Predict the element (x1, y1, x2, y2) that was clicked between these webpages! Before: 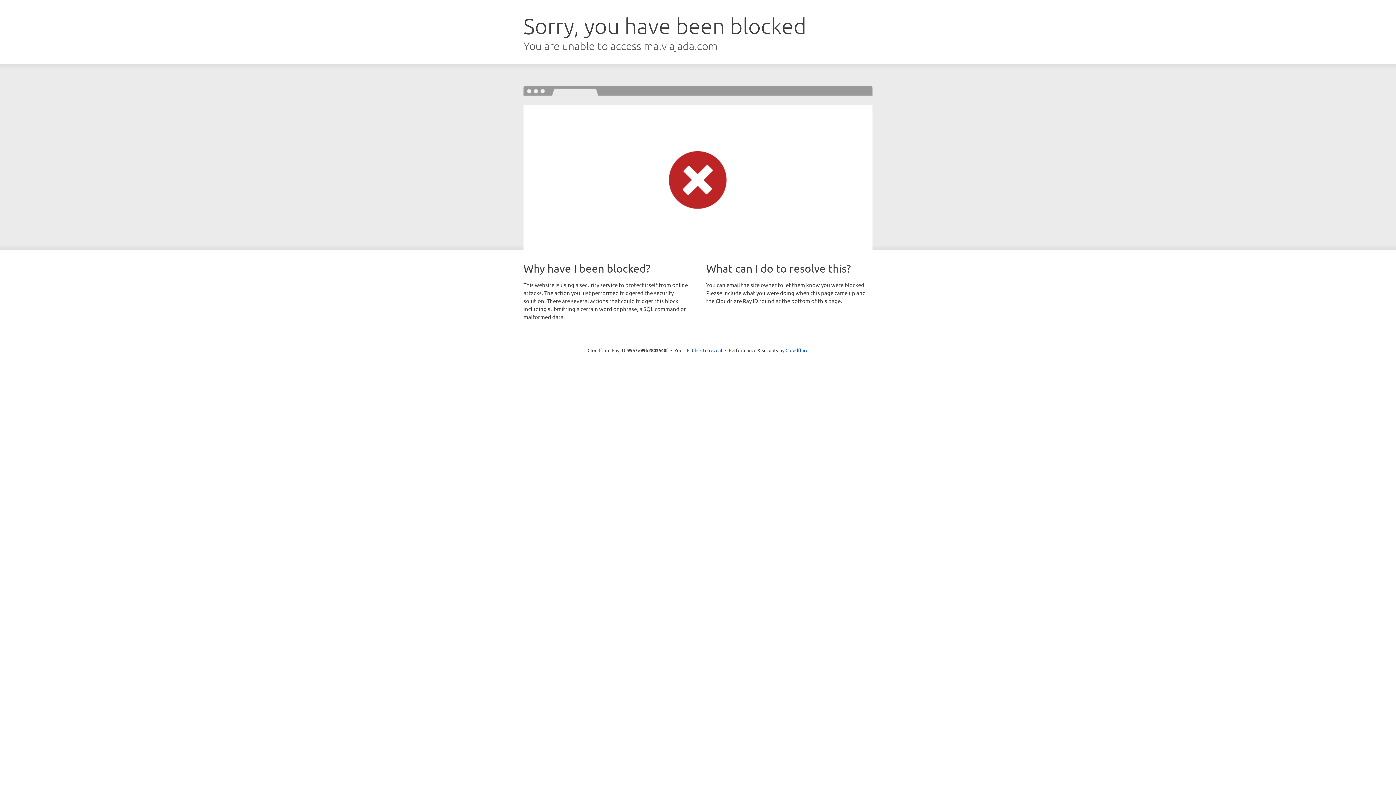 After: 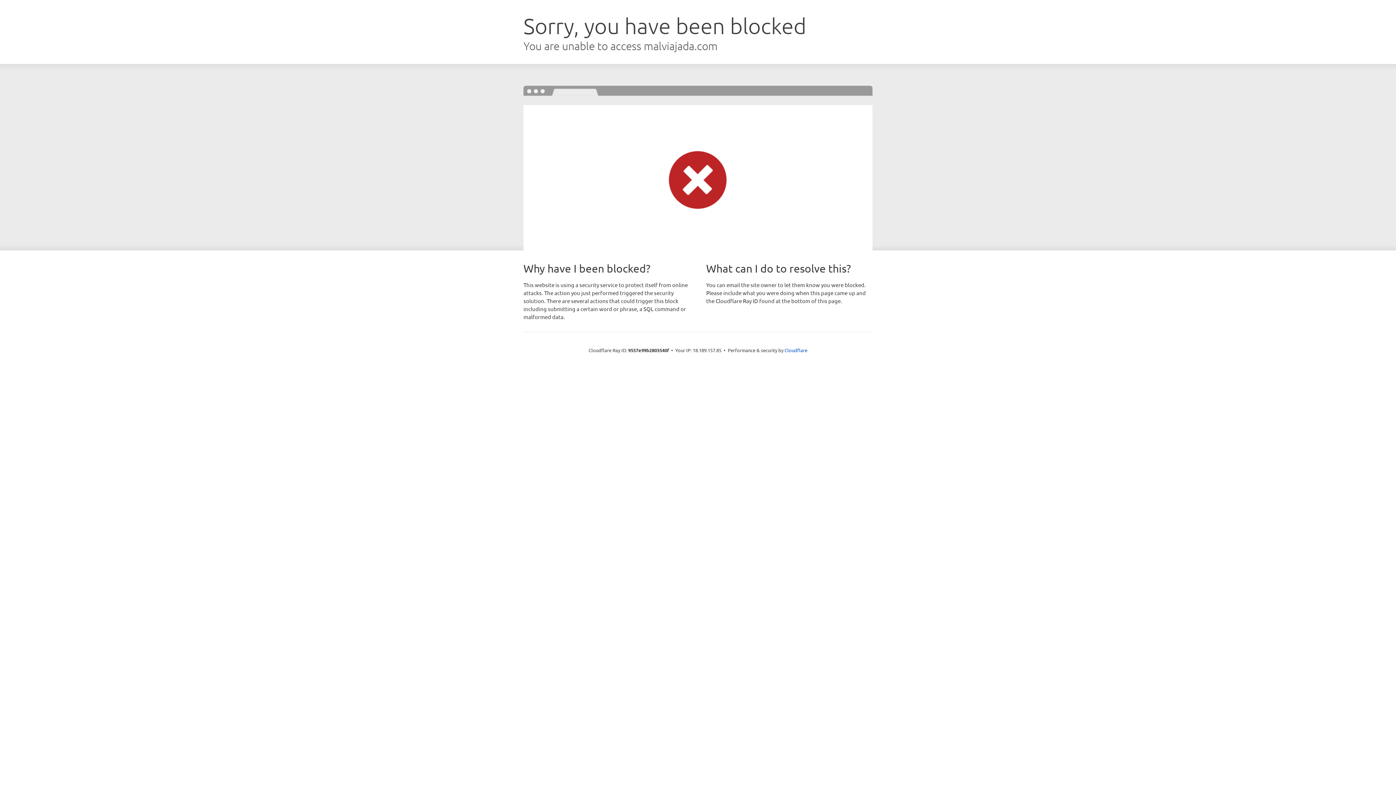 Action: label: Click to reveal bbox: (692, 346, 722, 353)